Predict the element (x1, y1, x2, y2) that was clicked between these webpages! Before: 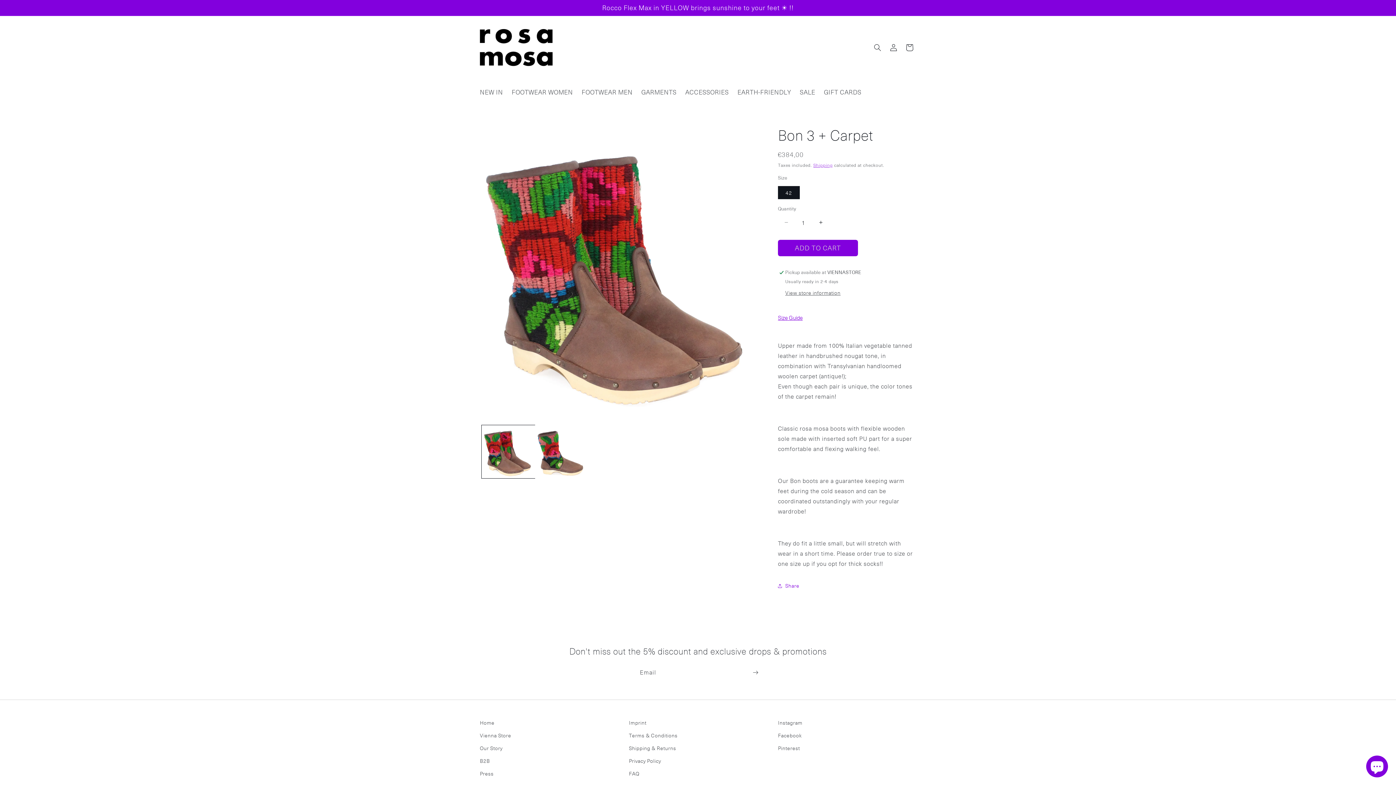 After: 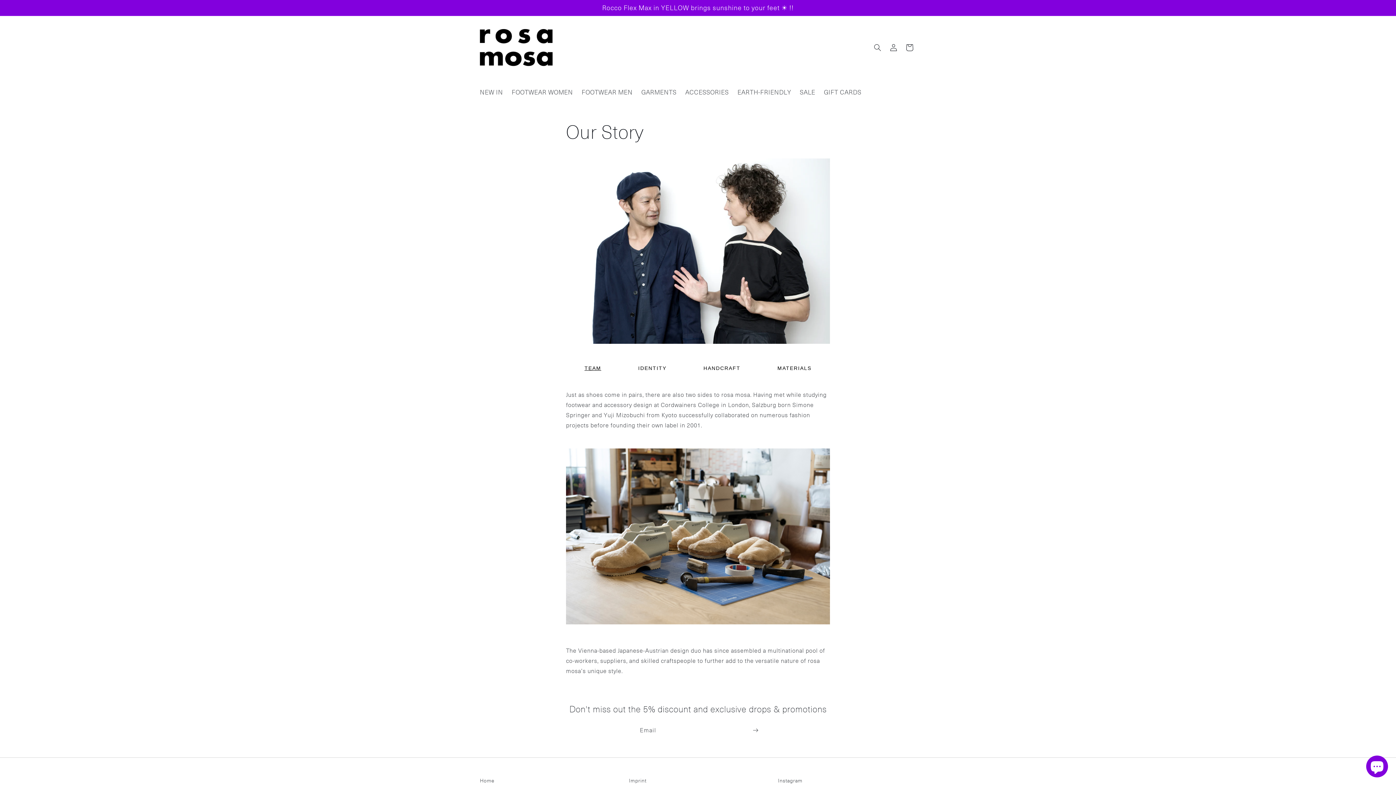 Action: bbox: (480, 742, 502, 754) label: Our Story